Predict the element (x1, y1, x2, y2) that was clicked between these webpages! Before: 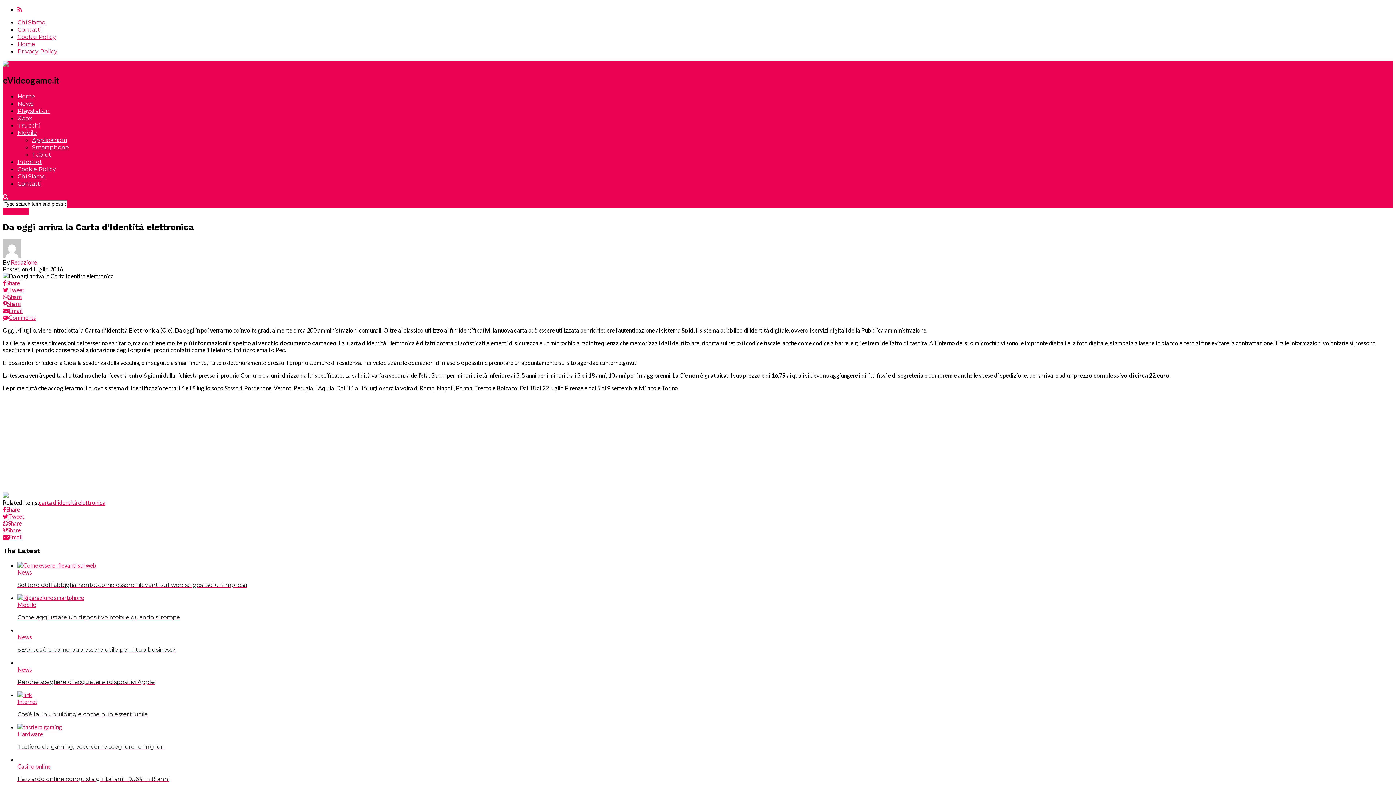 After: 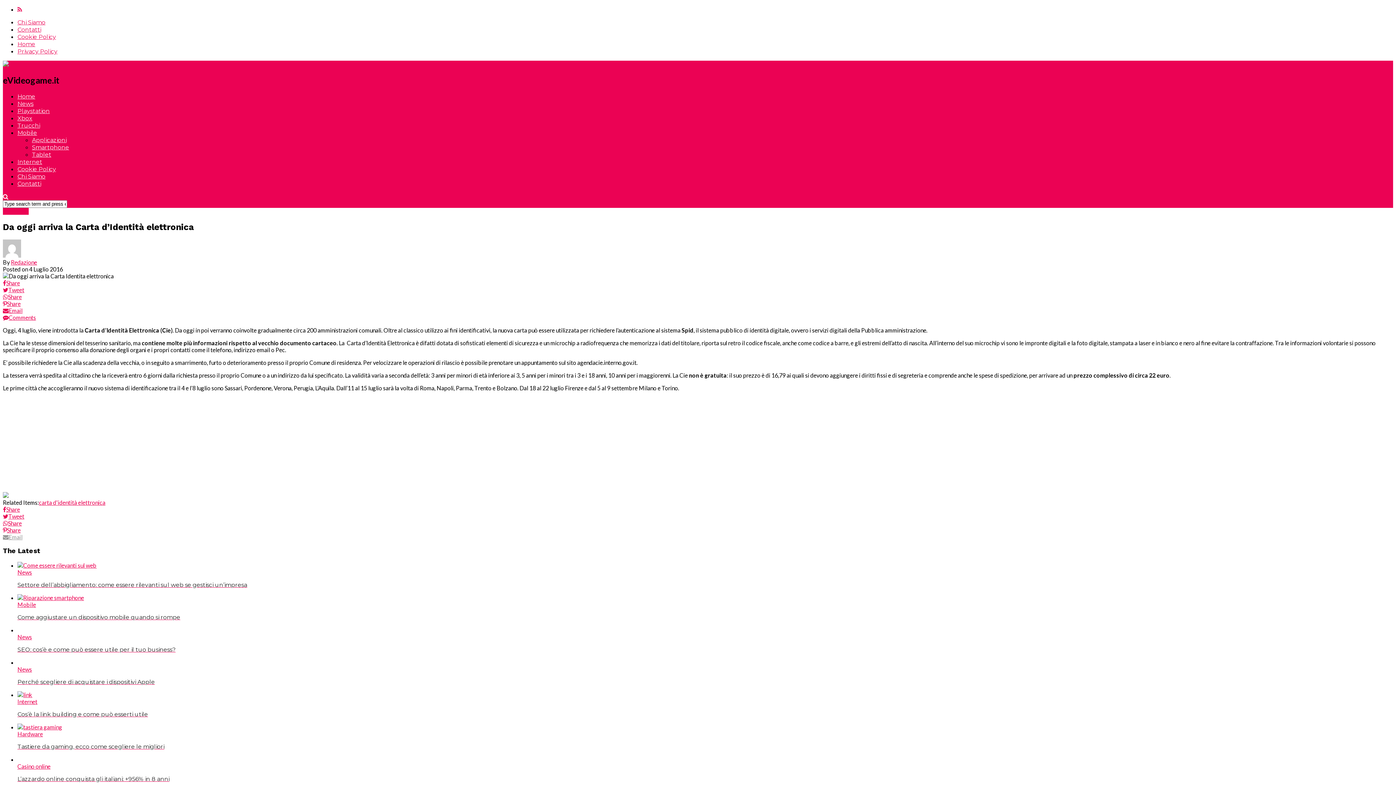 Action: bbox: (2, 533, 1393, 540) label: Email